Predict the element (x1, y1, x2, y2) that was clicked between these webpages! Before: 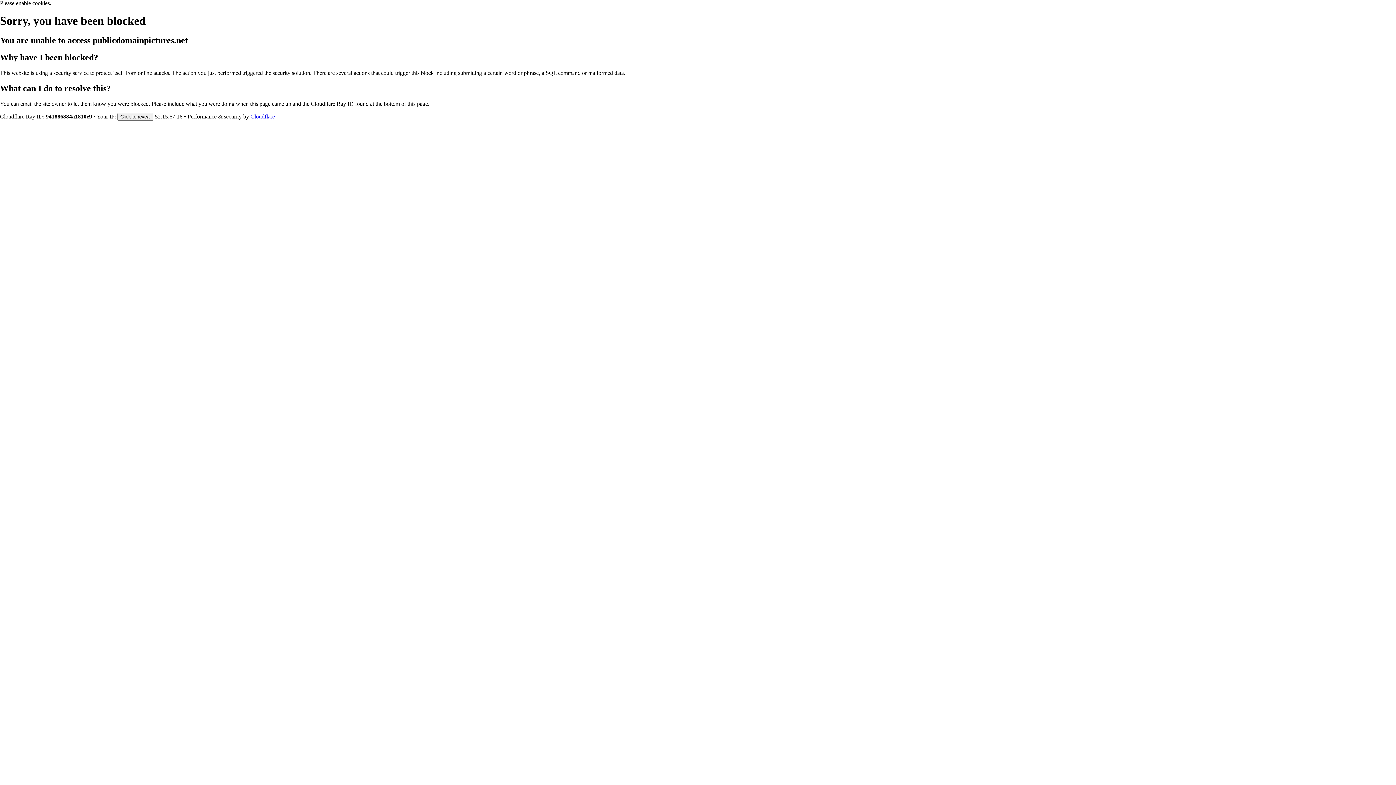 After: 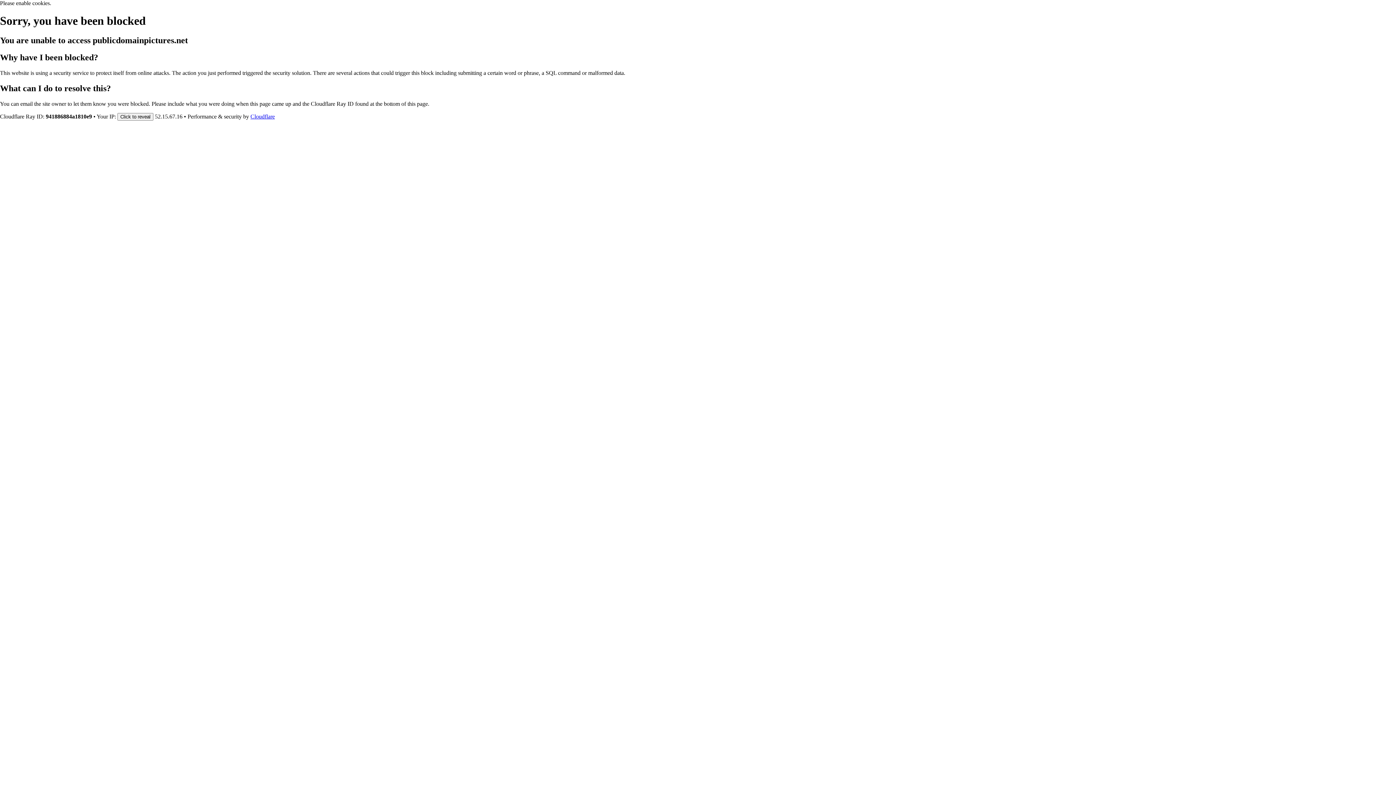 Action: label: Cloudflare bbox: (250, 113, 274, 119)